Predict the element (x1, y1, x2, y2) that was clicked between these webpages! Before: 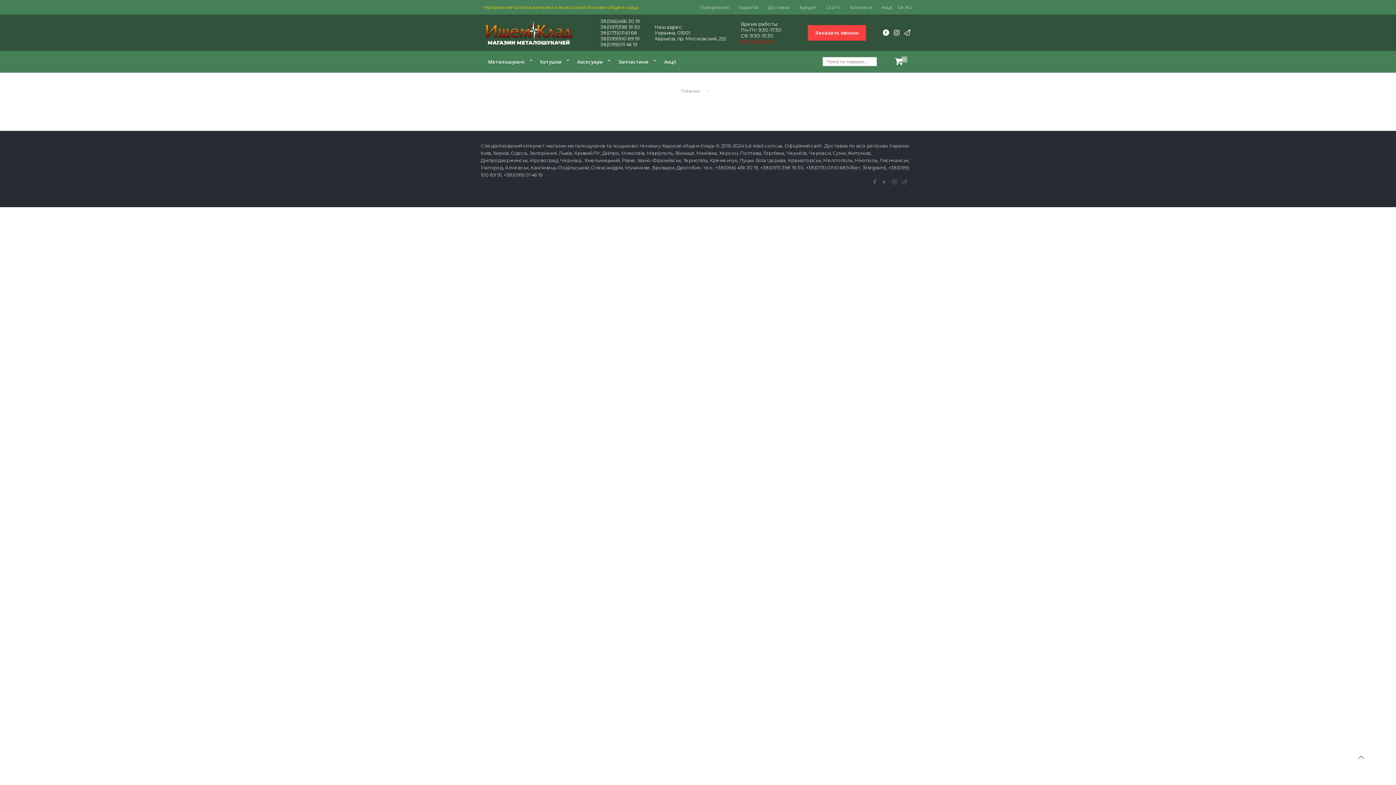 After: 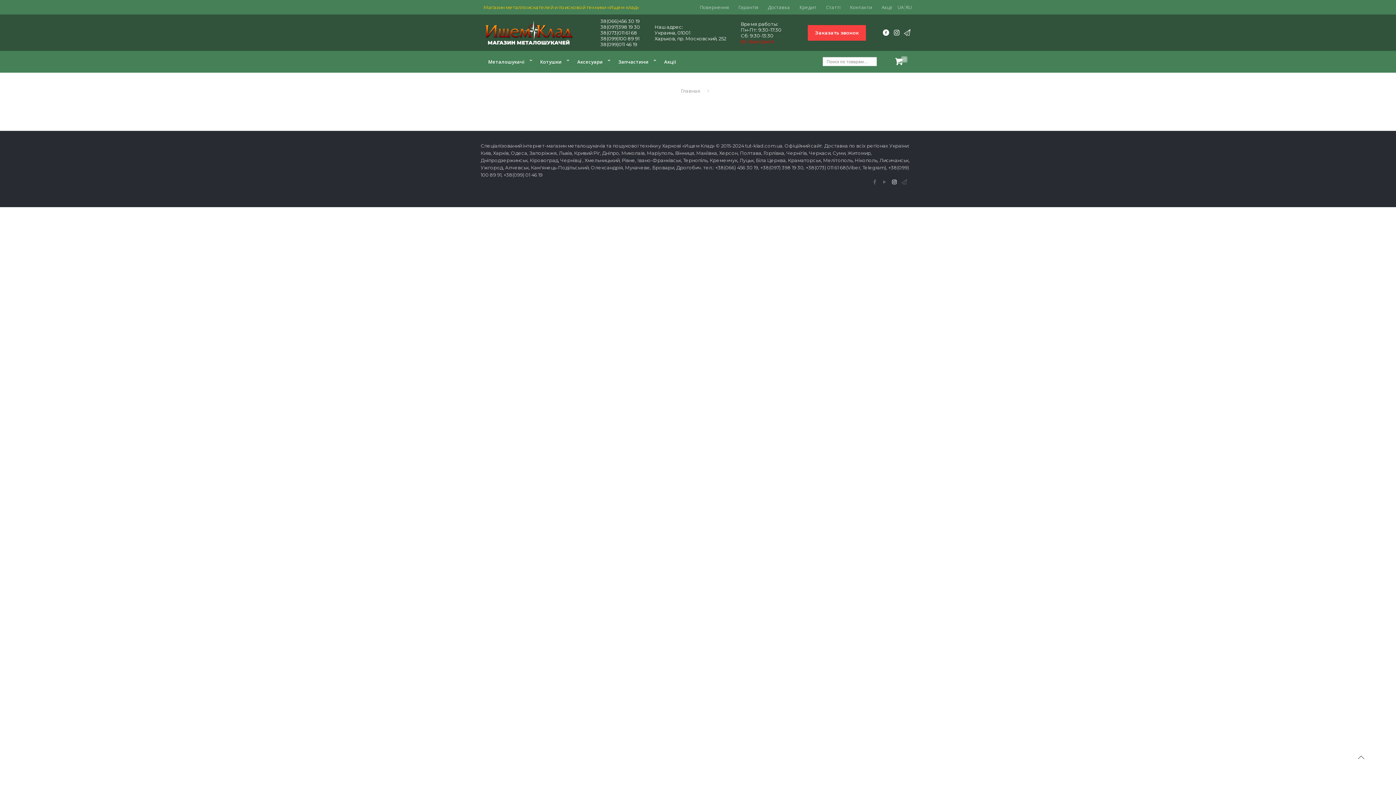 Action: bbox: (890, 178, 898, 185)